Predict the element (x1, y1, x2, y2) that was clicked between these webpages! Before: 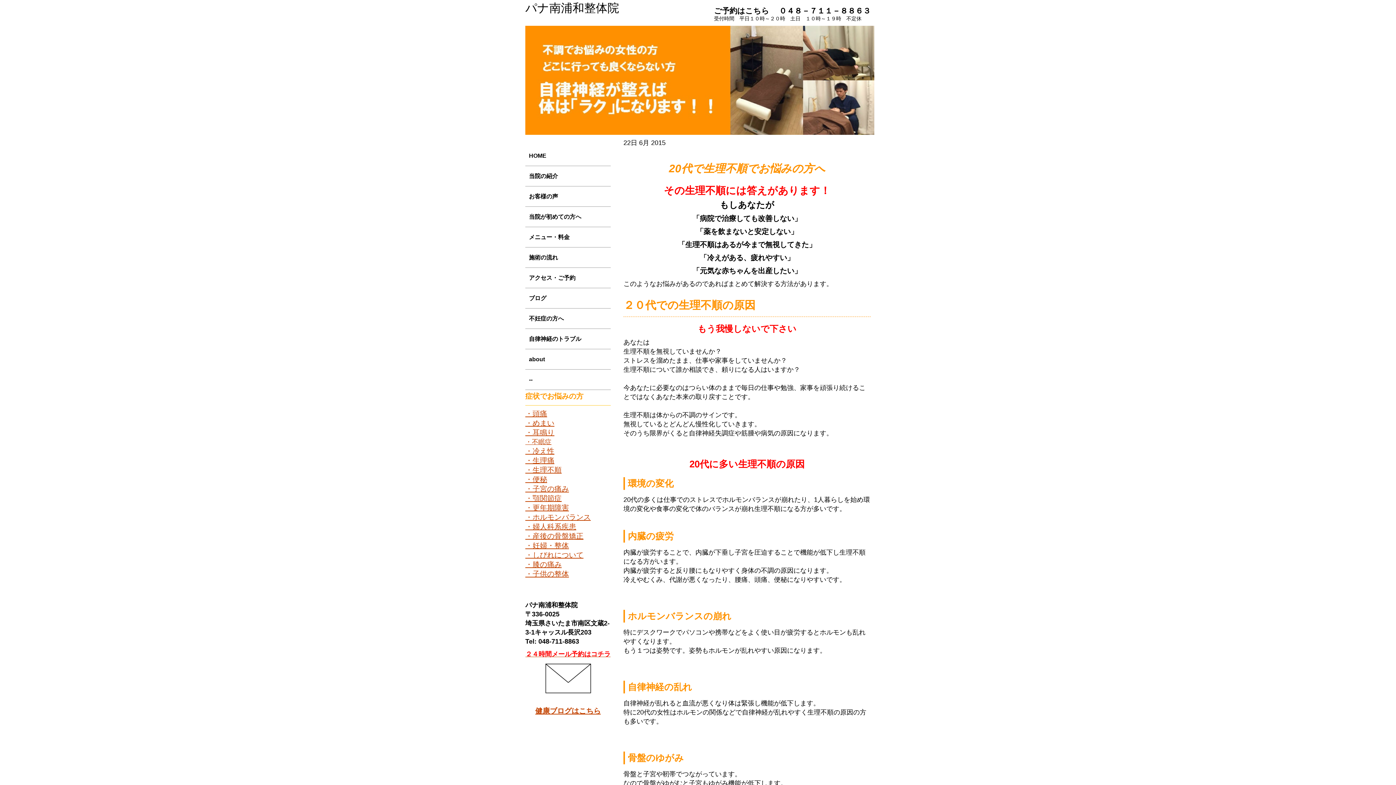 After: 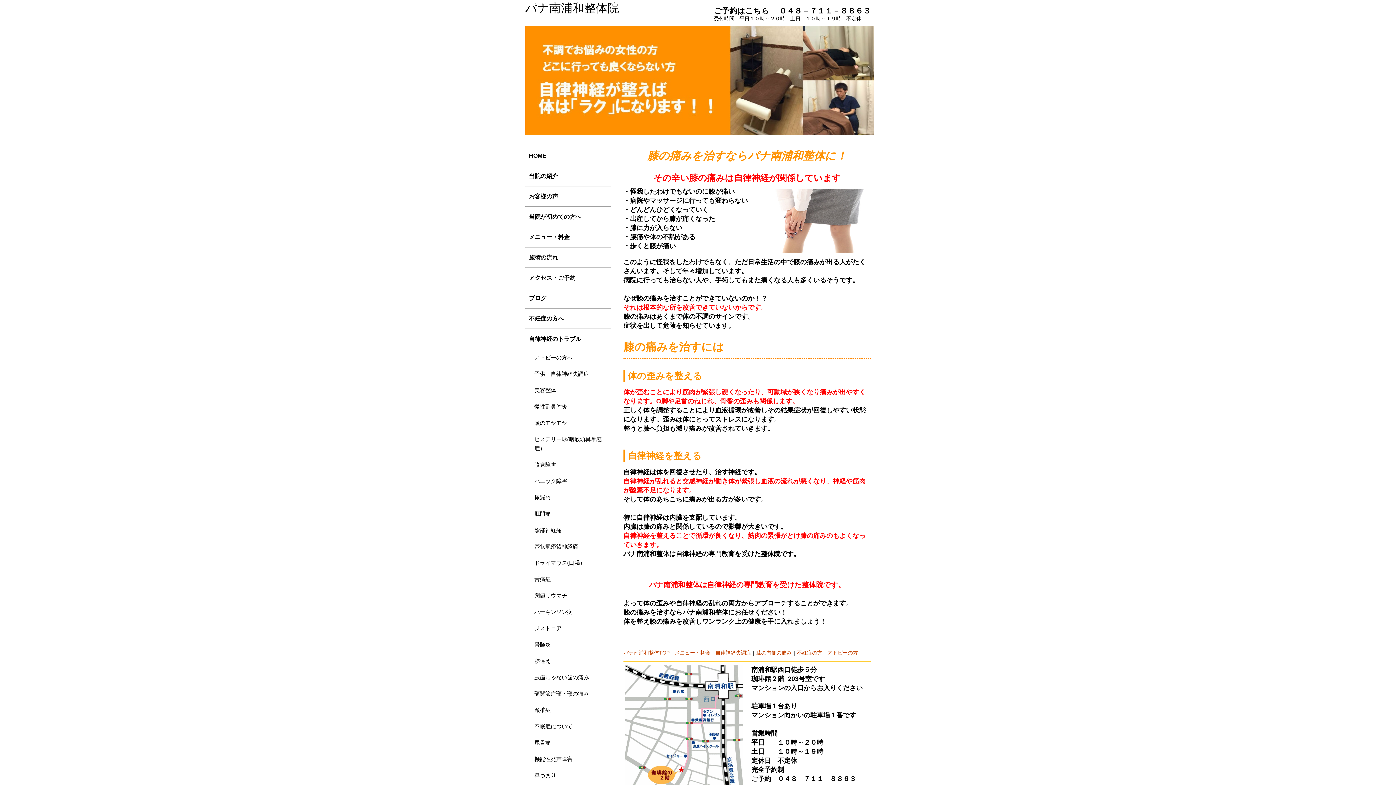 Action: bbox: (525, 560, 561, 568) label: ・膝の痛み